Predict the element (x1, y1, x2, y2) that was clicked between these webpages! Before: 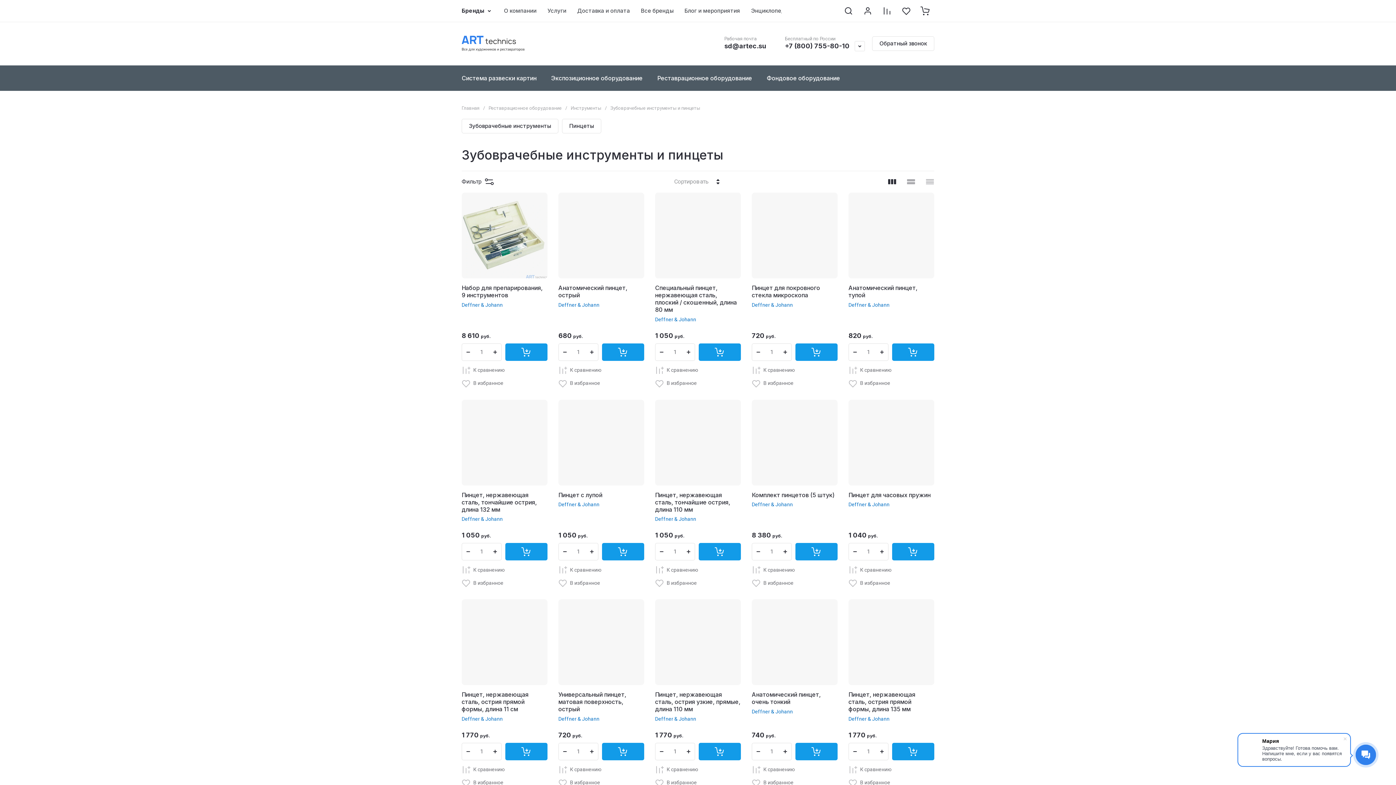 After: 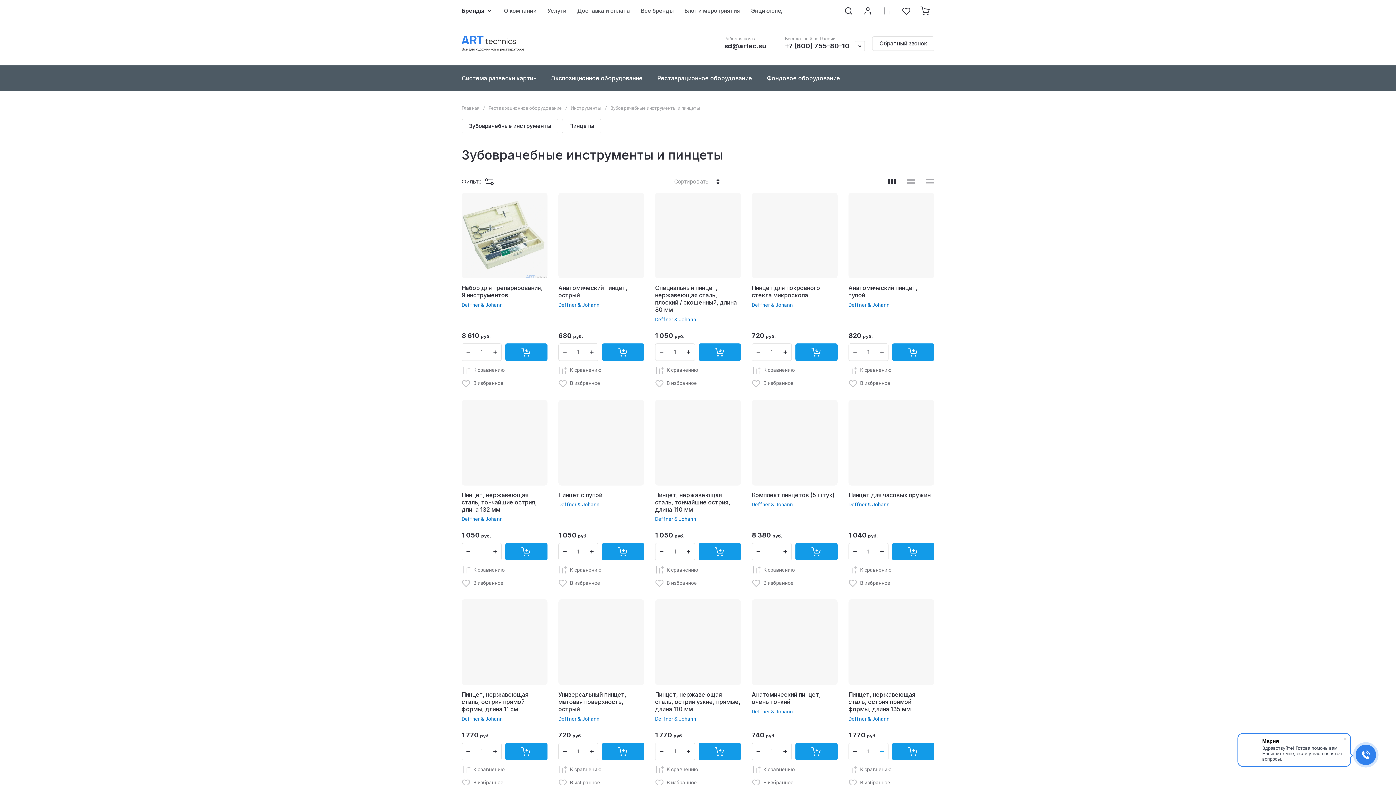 Action: bbox: (875, 743, 888, 760)